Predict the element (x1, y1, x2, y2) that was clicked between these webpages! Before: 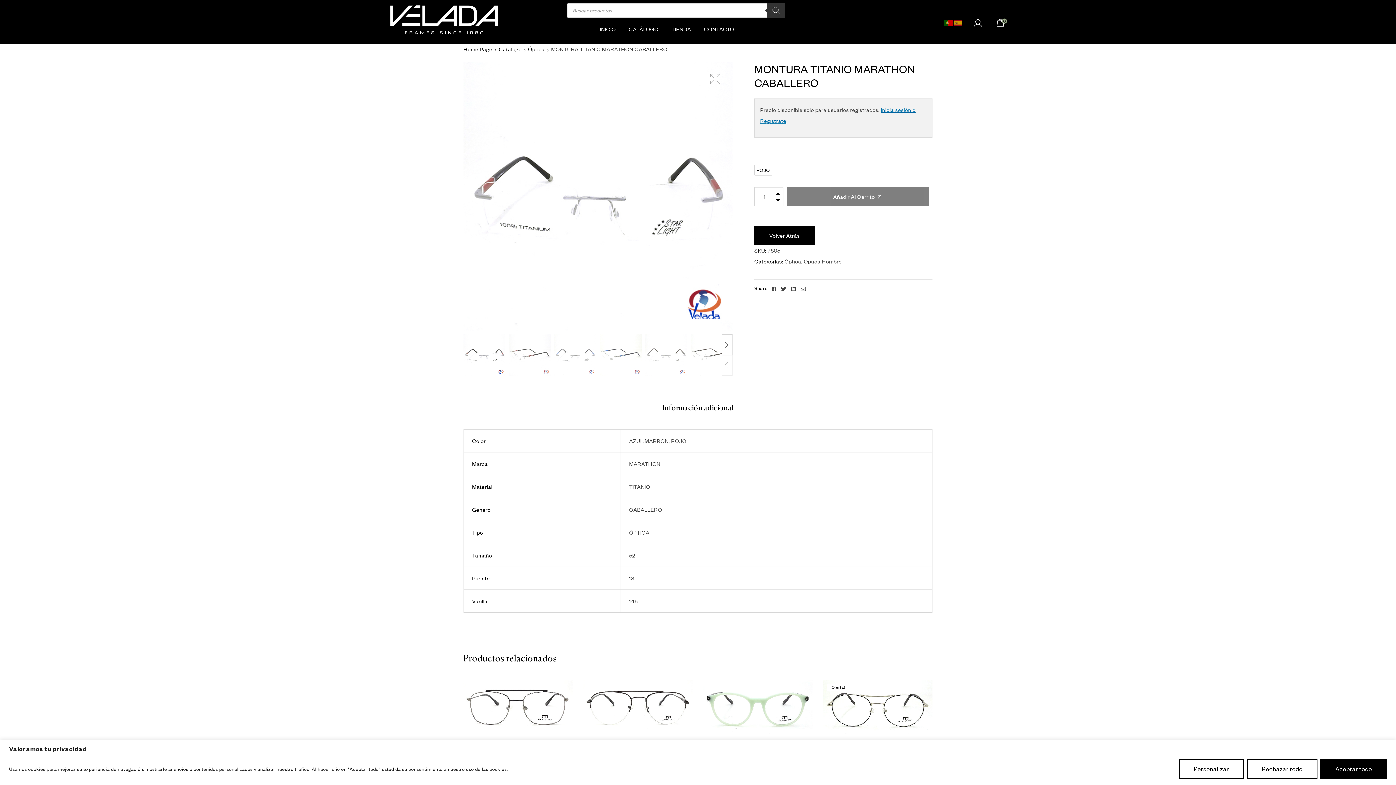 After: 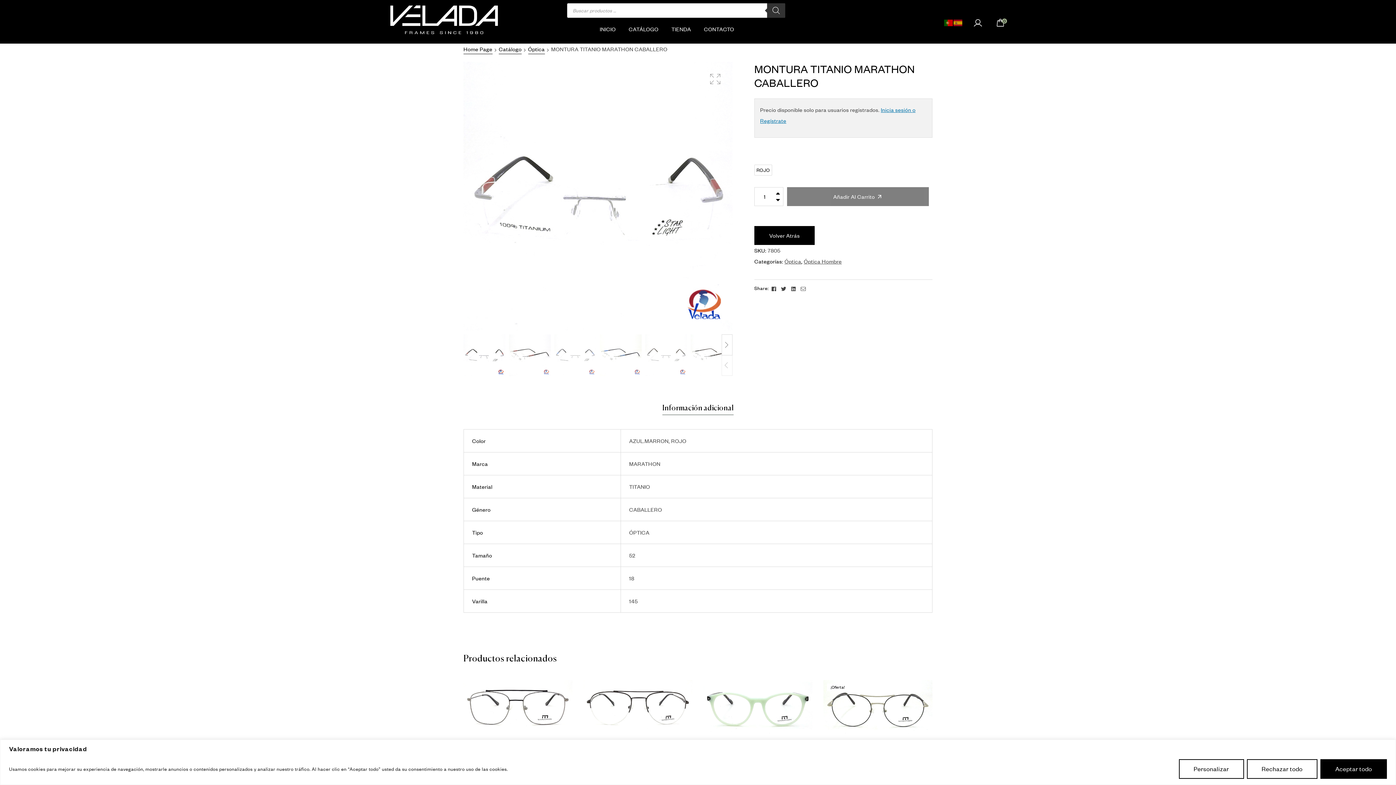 Action: bbox: (662, 402, 733, 414) label: Información adicional